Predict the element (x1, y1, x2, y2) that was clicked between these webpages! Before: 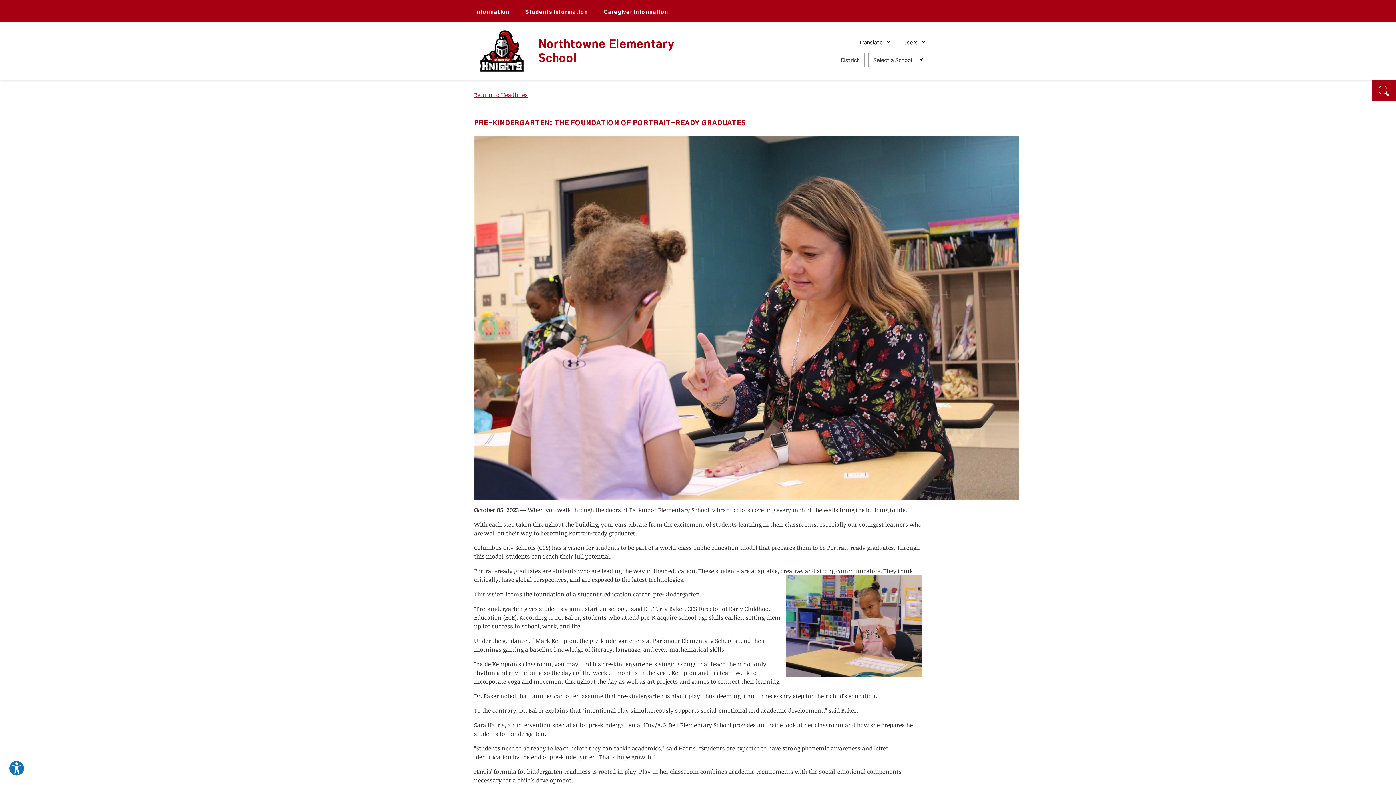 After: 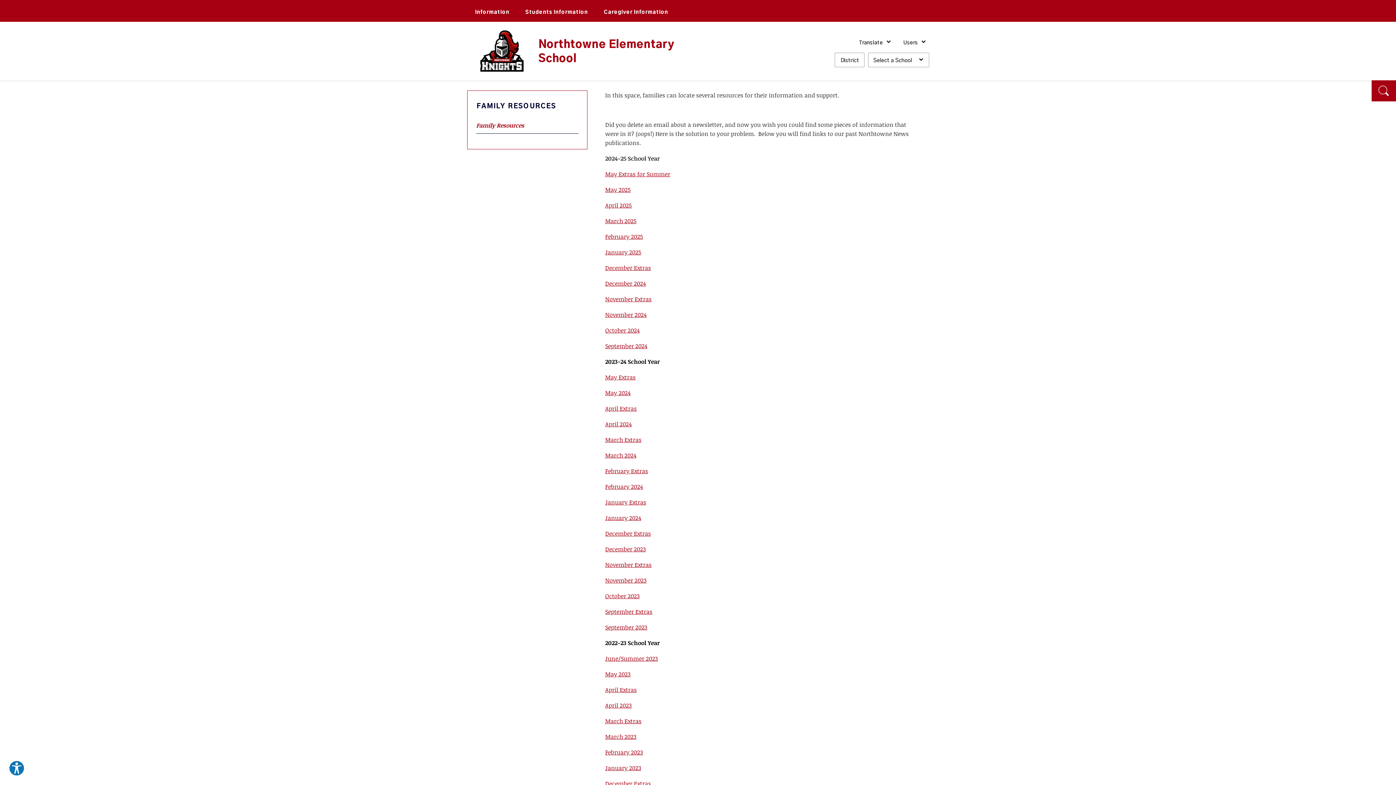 Action: label: Caregiver Information bbox: (596, 0, 676, 21)